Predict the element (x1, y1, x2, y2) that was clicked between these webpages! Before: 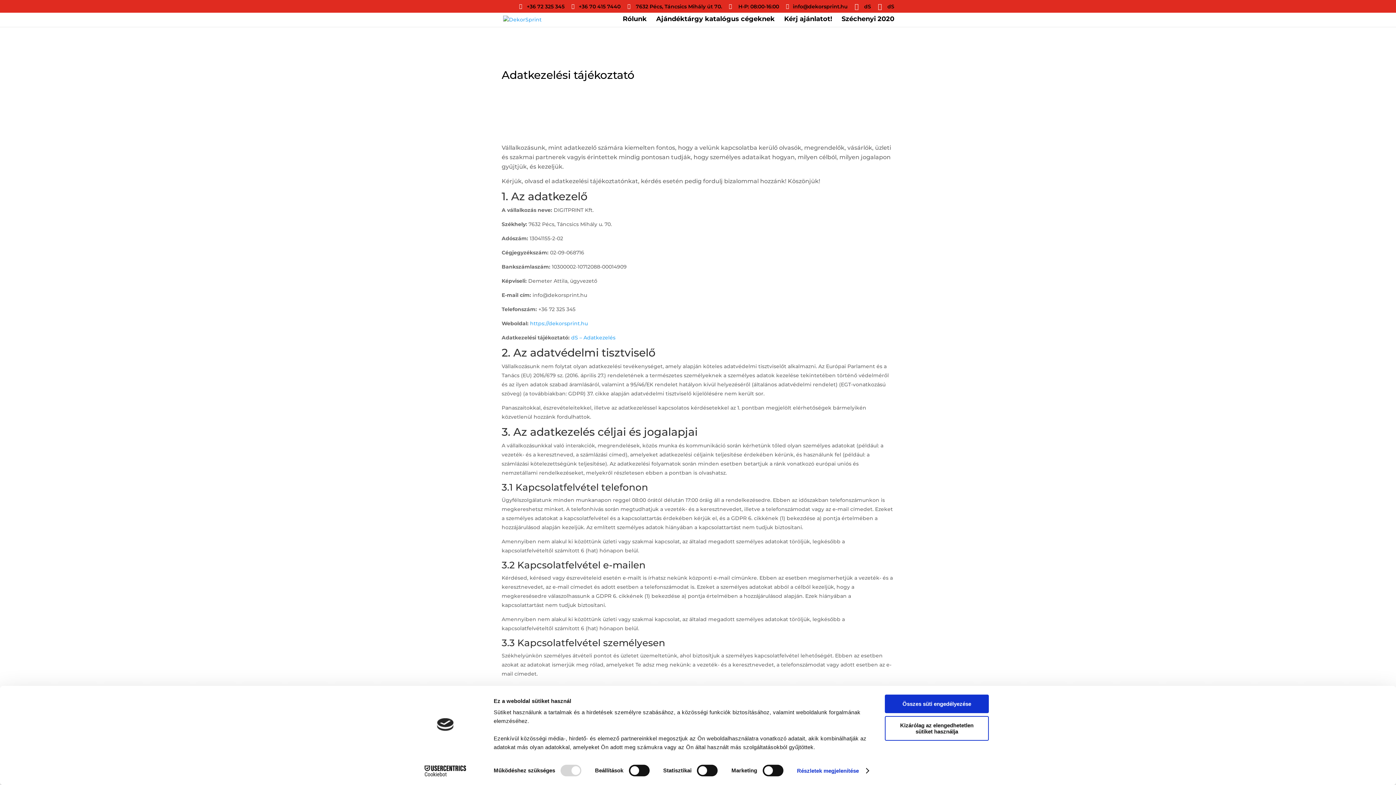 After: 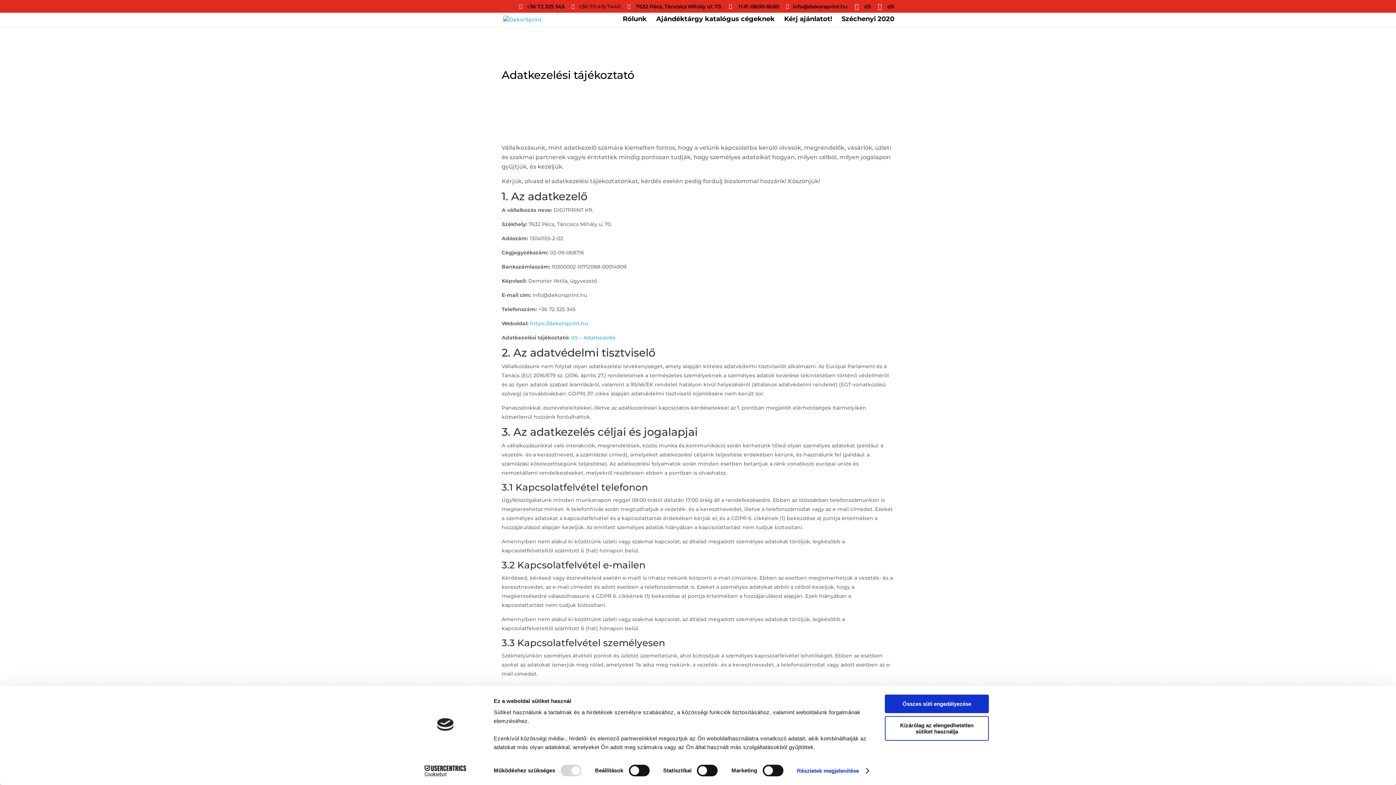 Action: bbox: (571, 3, 620, 12) label: +36 70 415 7440